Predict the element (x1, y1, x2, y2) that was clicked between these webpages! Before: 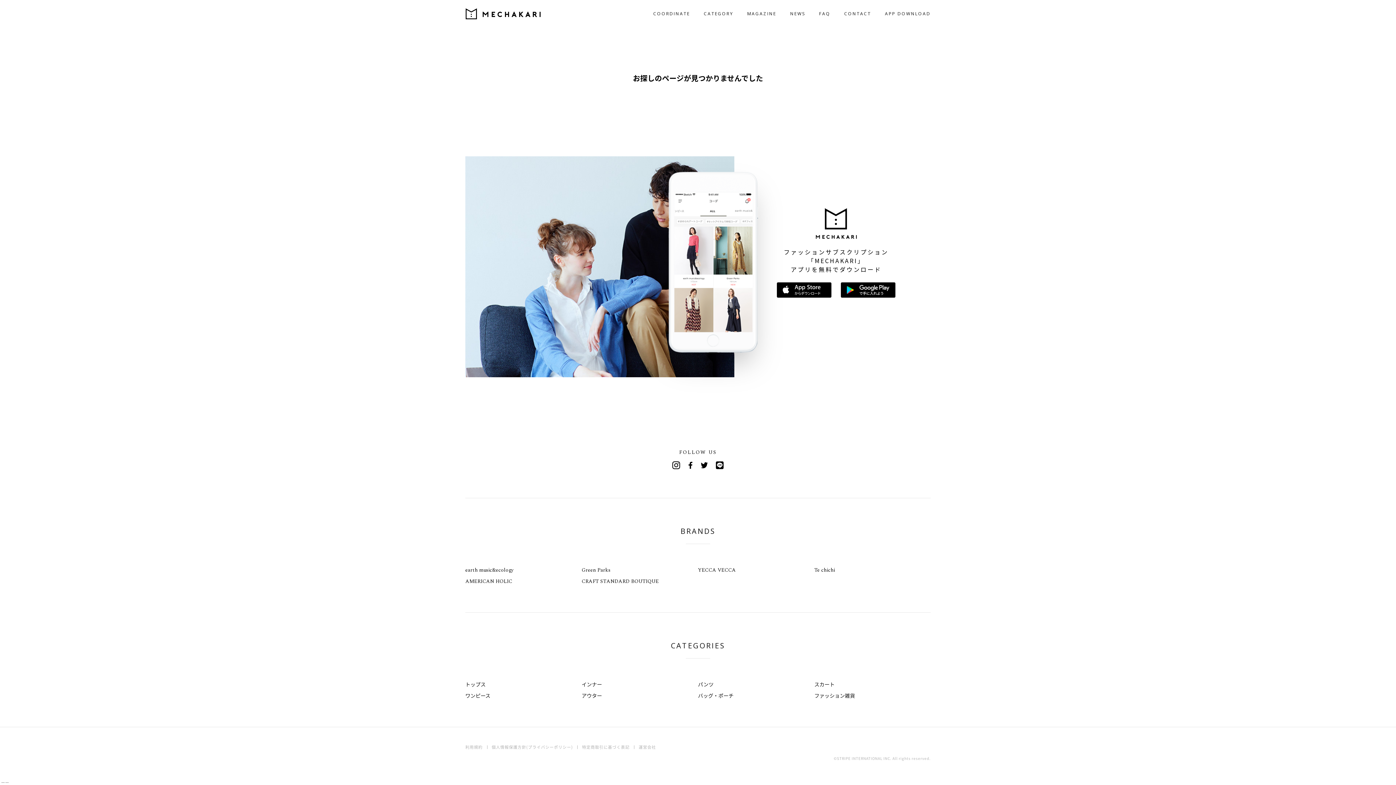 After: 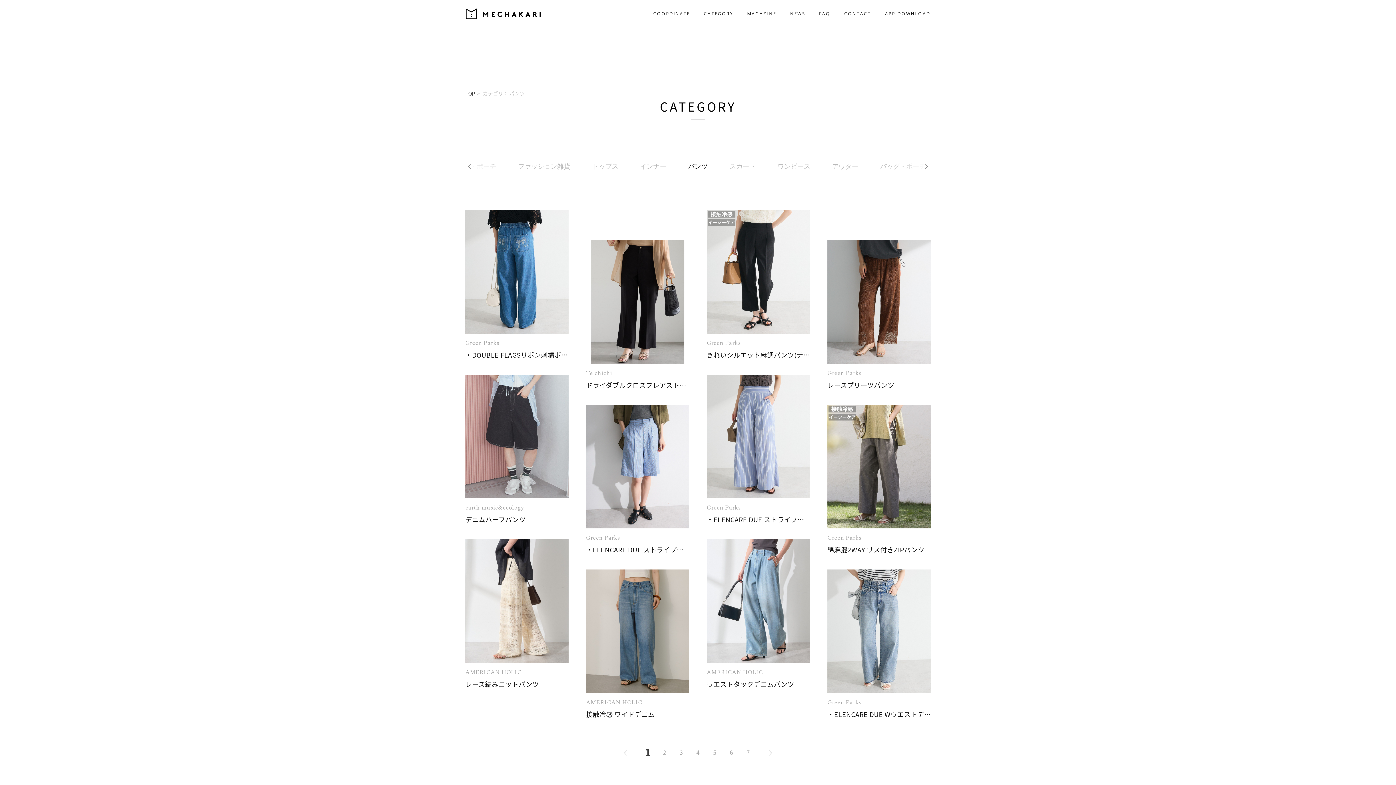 Action: label: パンツ bbox: (698, 679, 713, 690)